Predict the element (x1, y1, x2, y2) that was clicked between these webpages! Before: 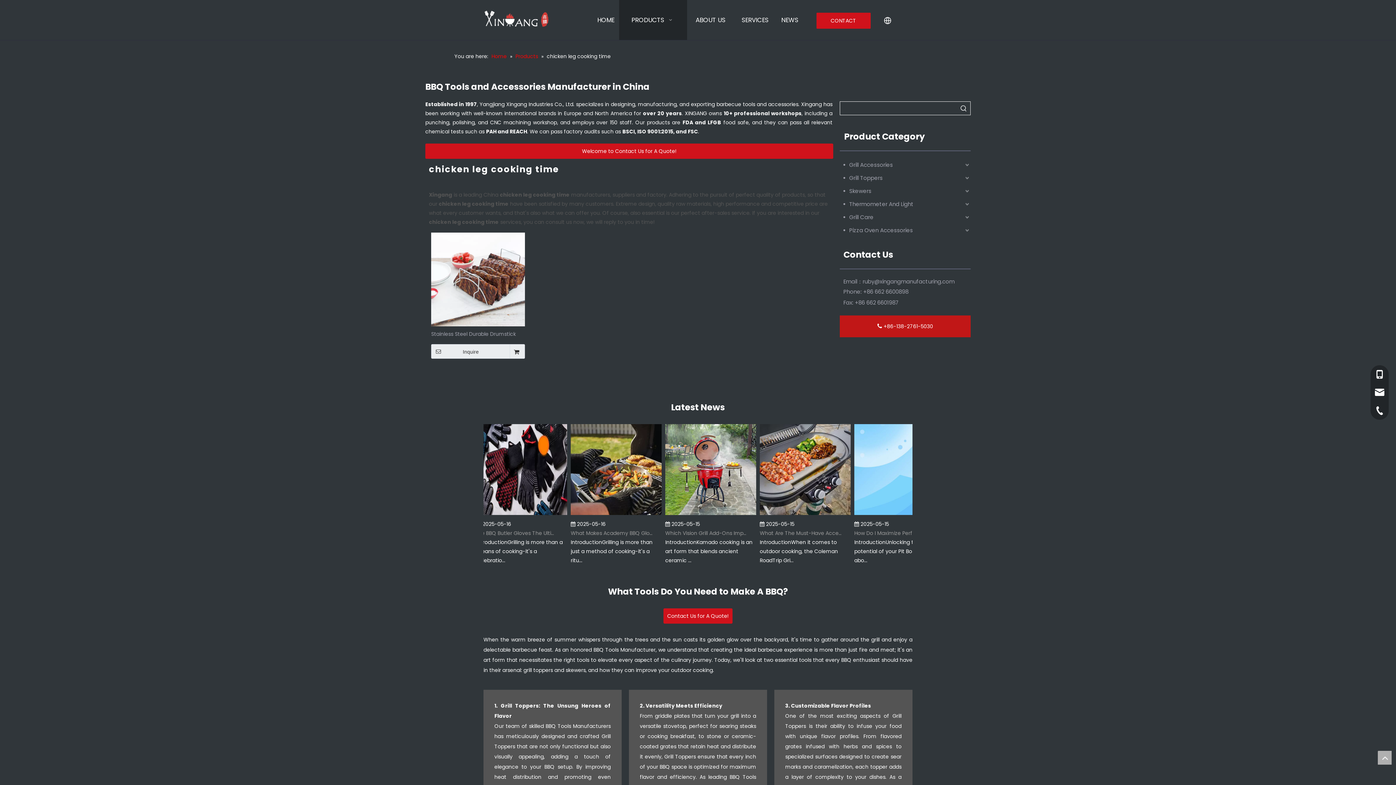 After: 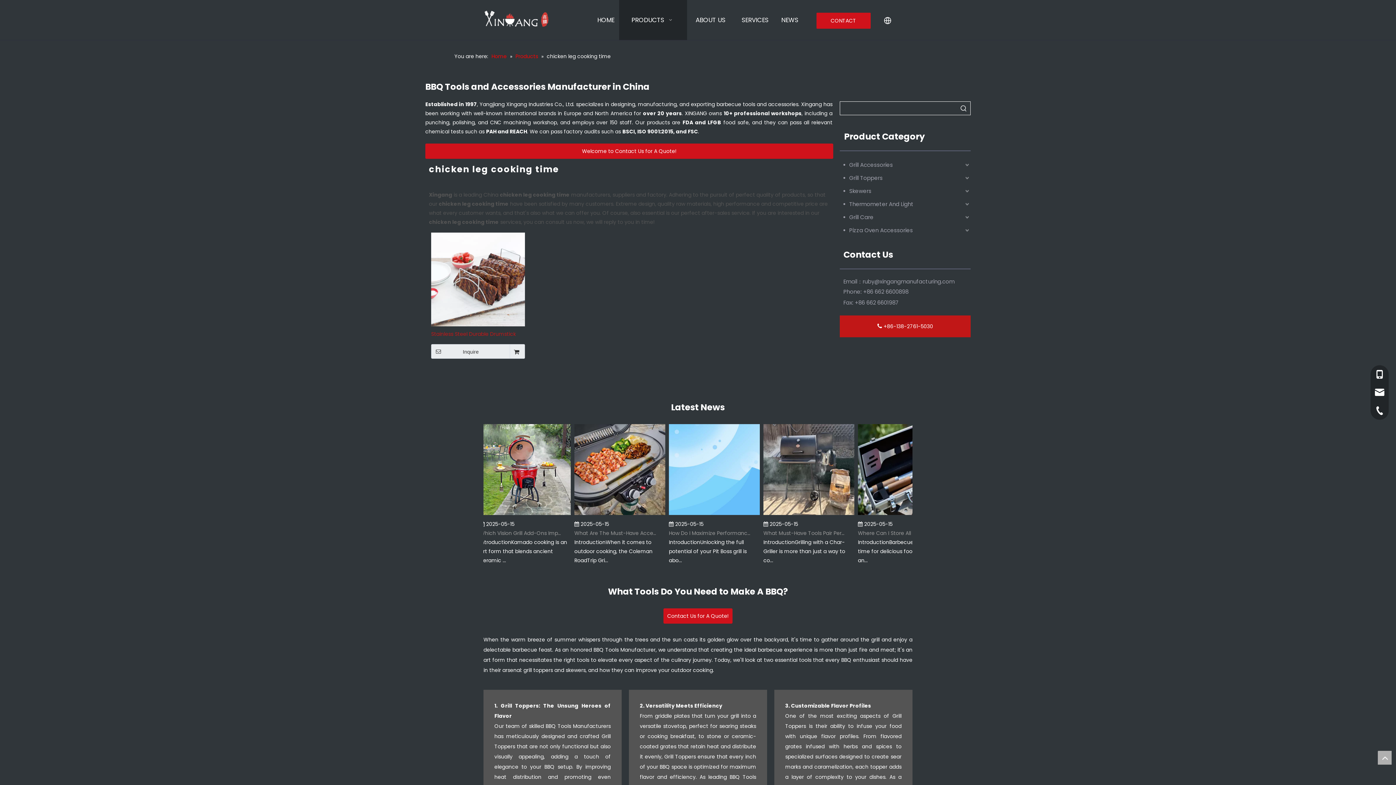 Action: bbox: (431, 330, 525, 337) label: Stainless Steel Durable Drumstick Grill Rack